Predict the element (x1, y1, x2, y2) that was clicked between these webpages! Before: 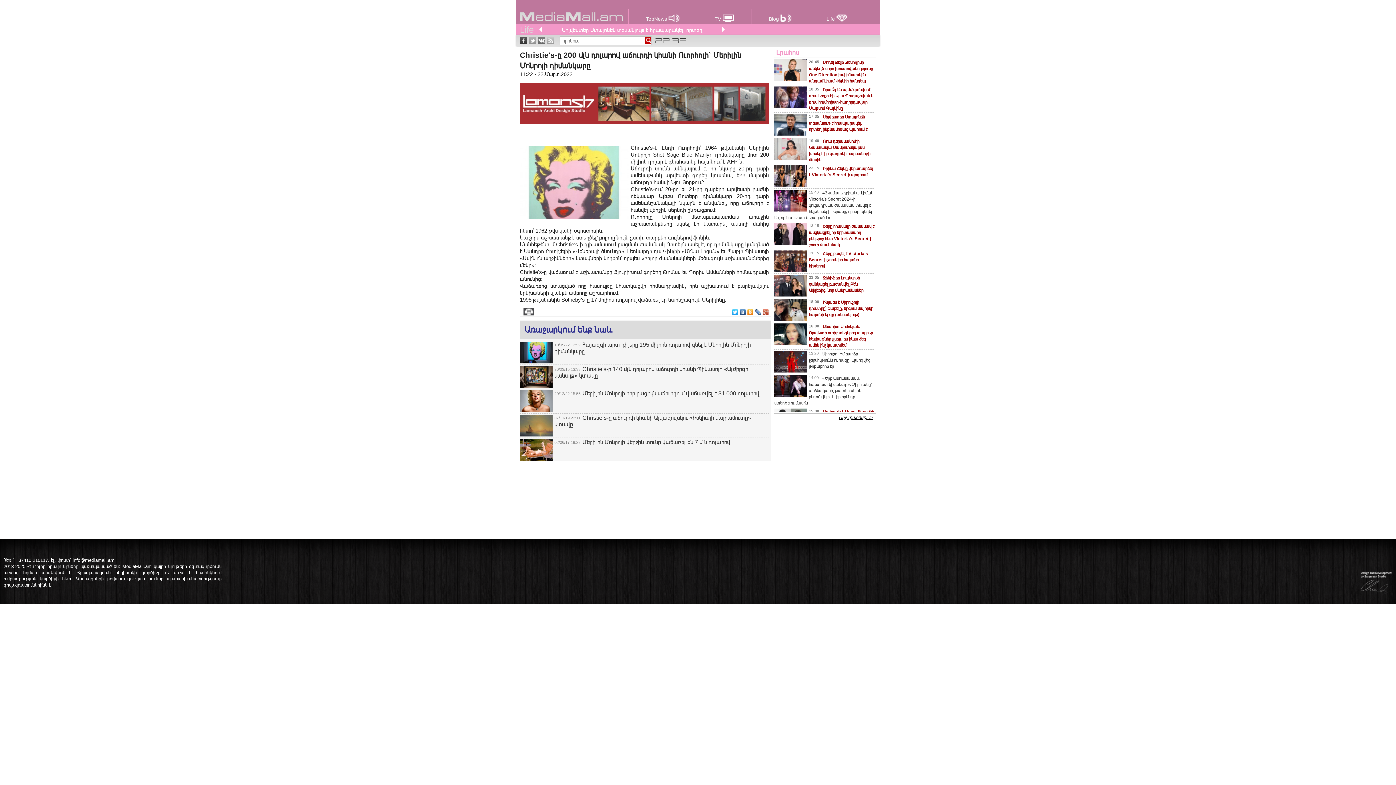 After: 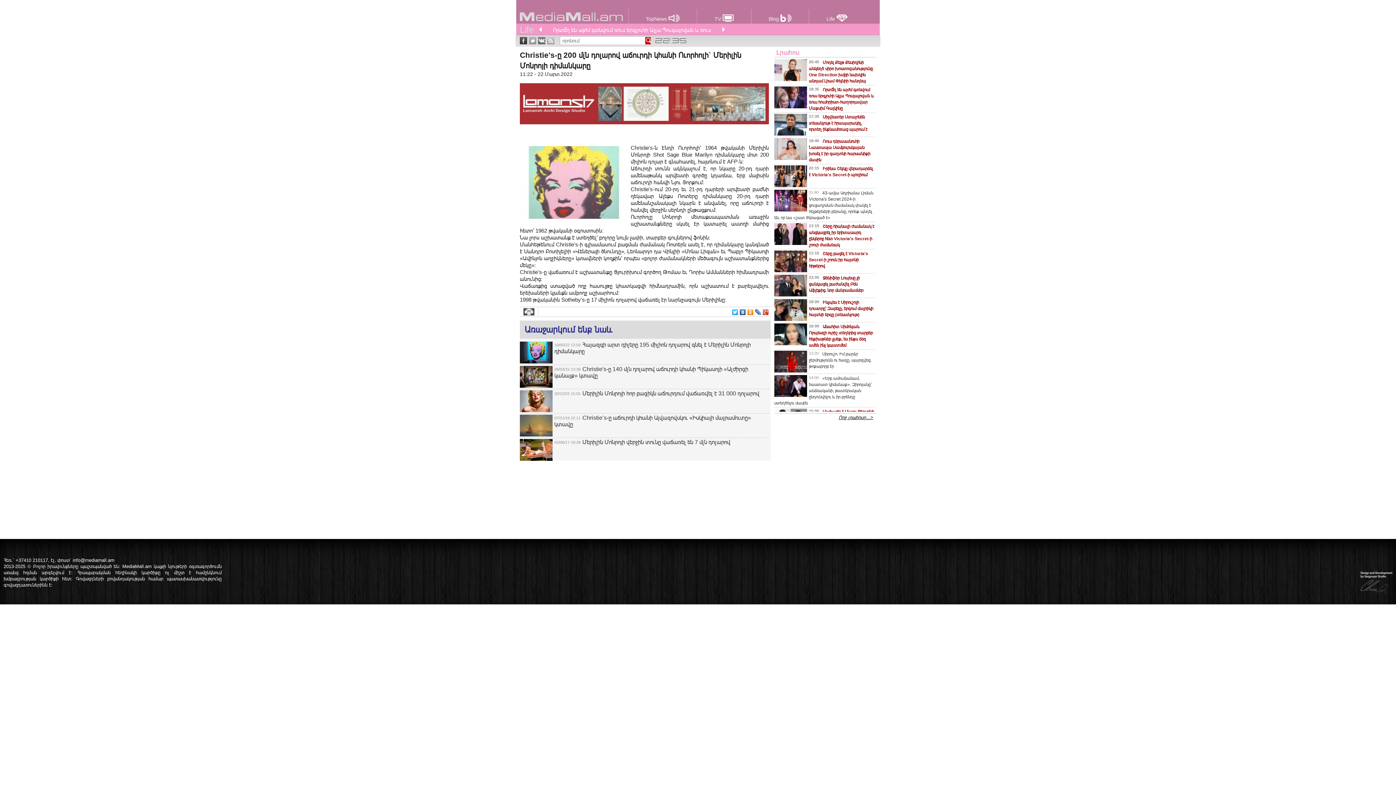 Action: bbox: (731, 307, 739, 317)